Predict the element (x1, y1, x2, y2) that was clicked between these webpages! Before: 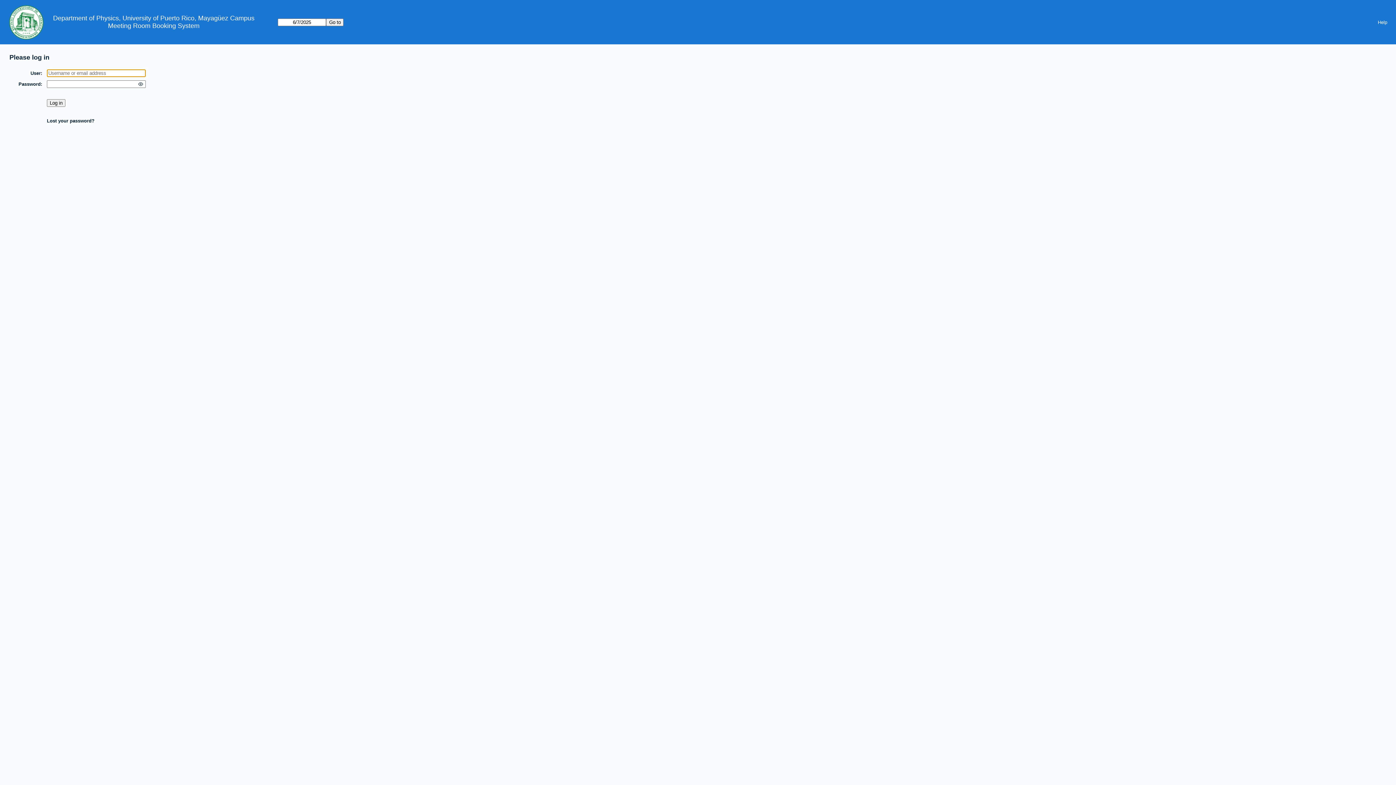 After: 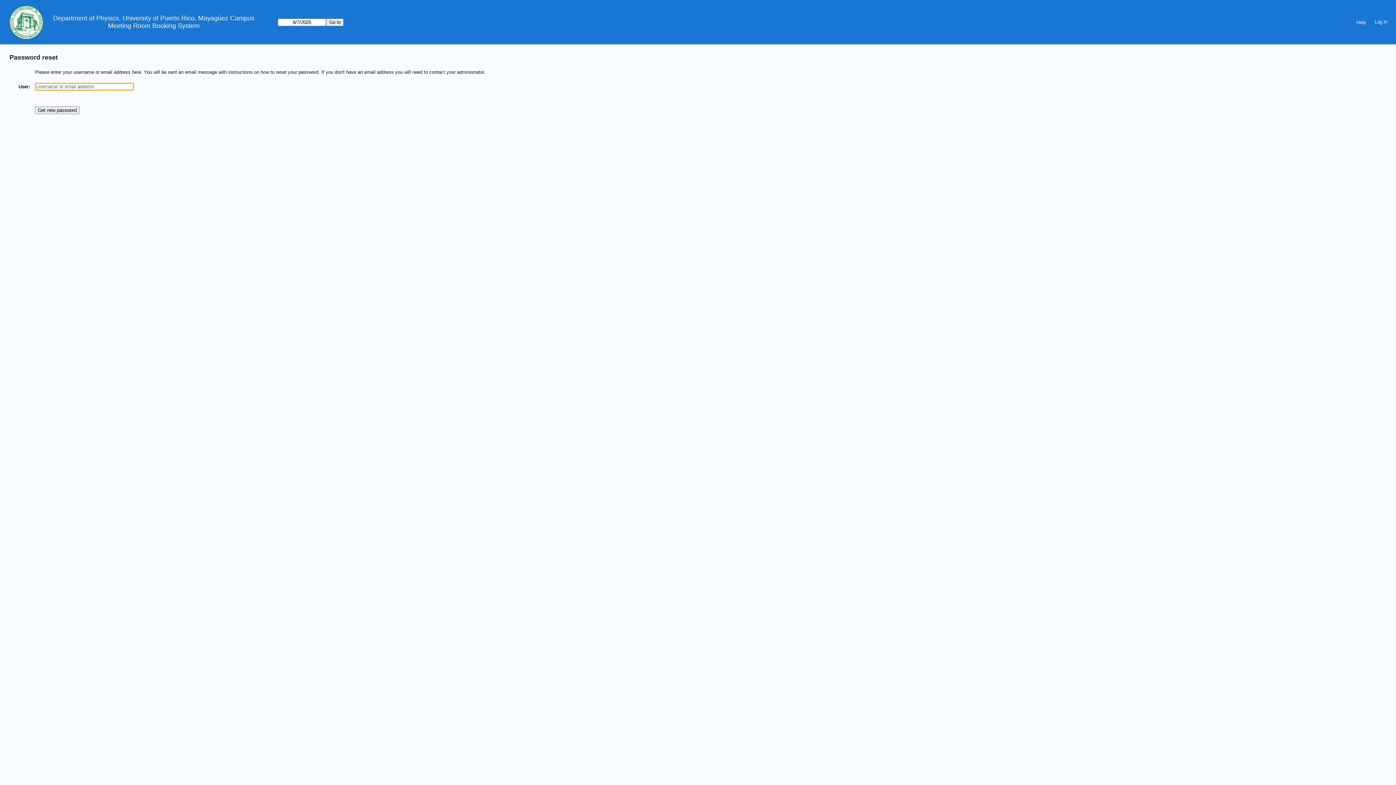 Action: bbox: (46, 118, 94, 123) label: Lost your password?